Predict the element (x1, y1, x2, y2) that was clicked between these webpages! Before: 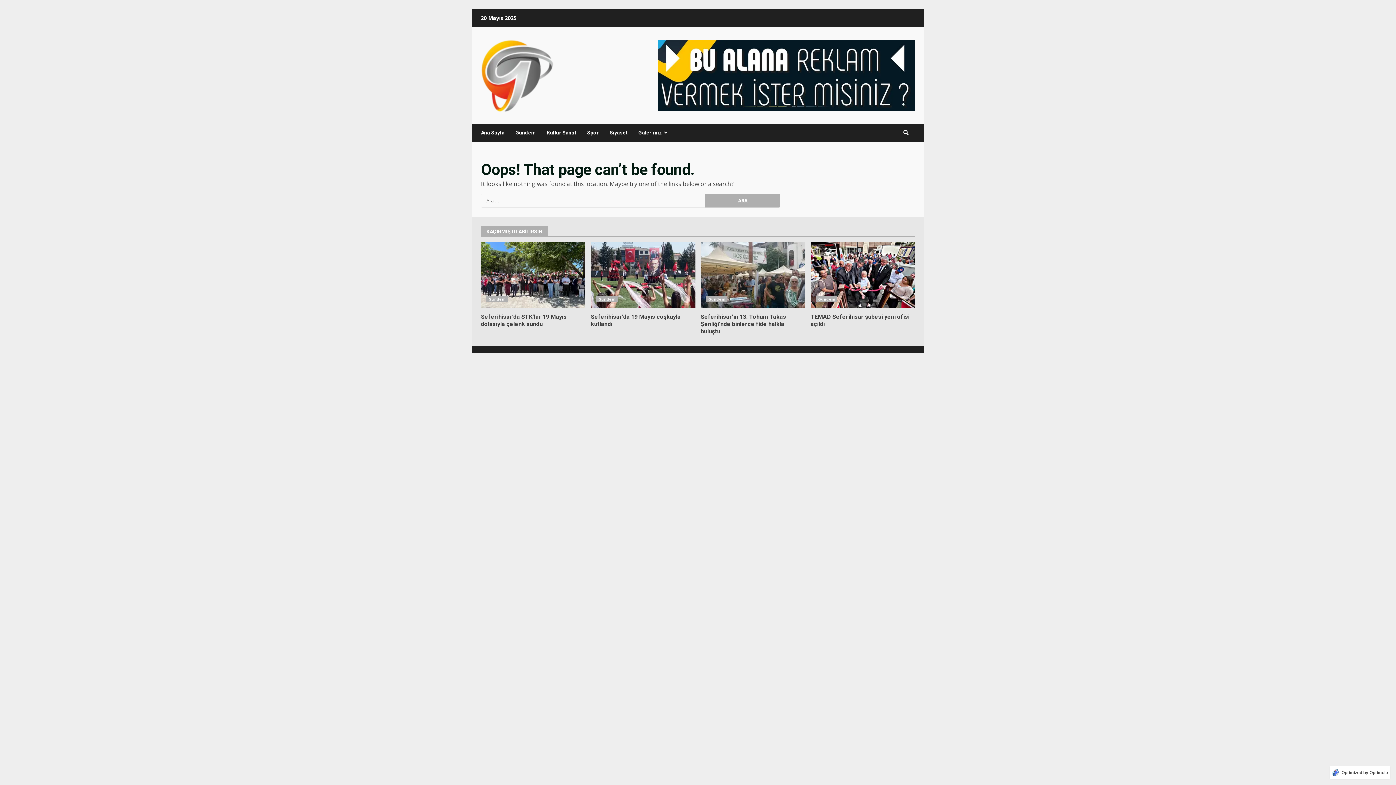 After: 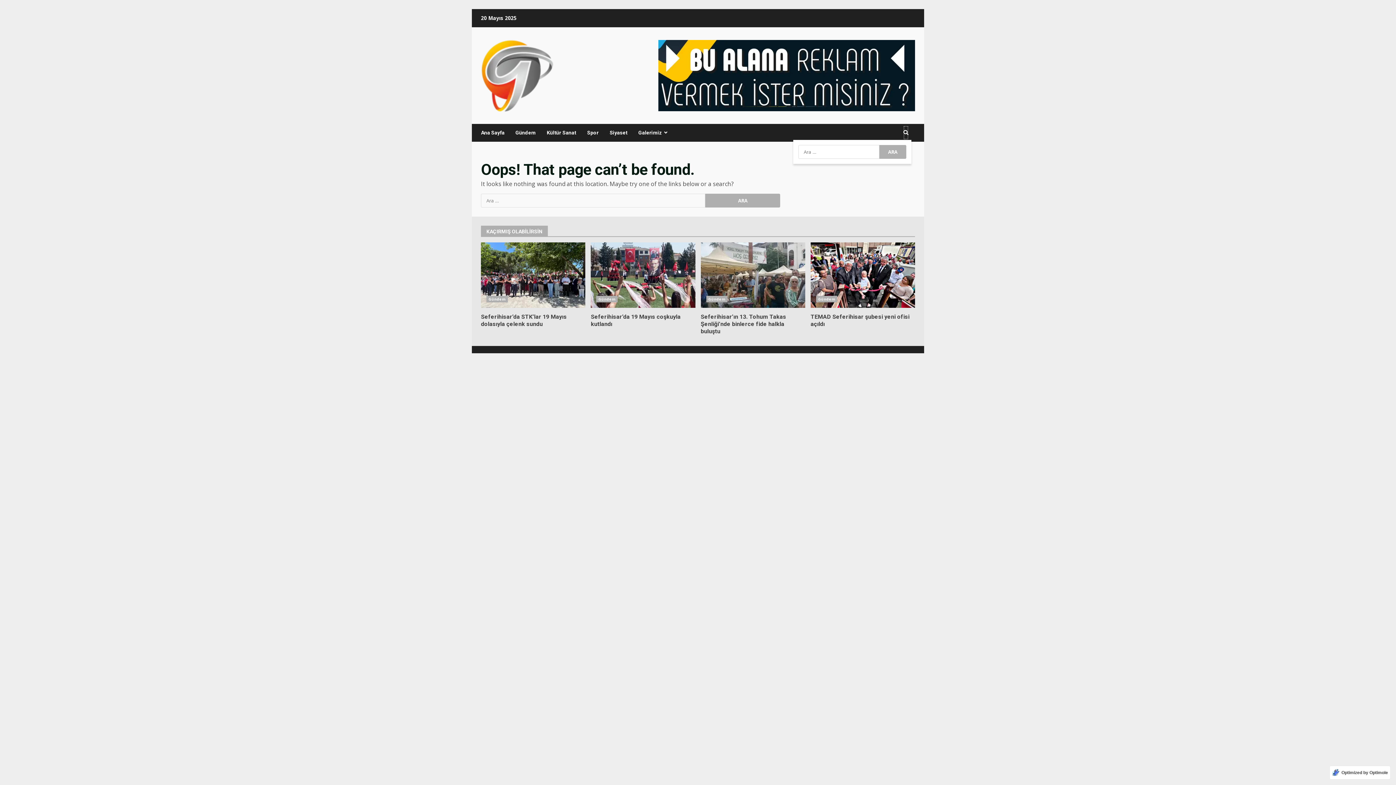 Action: bbox: (903, 125, 908, 139)